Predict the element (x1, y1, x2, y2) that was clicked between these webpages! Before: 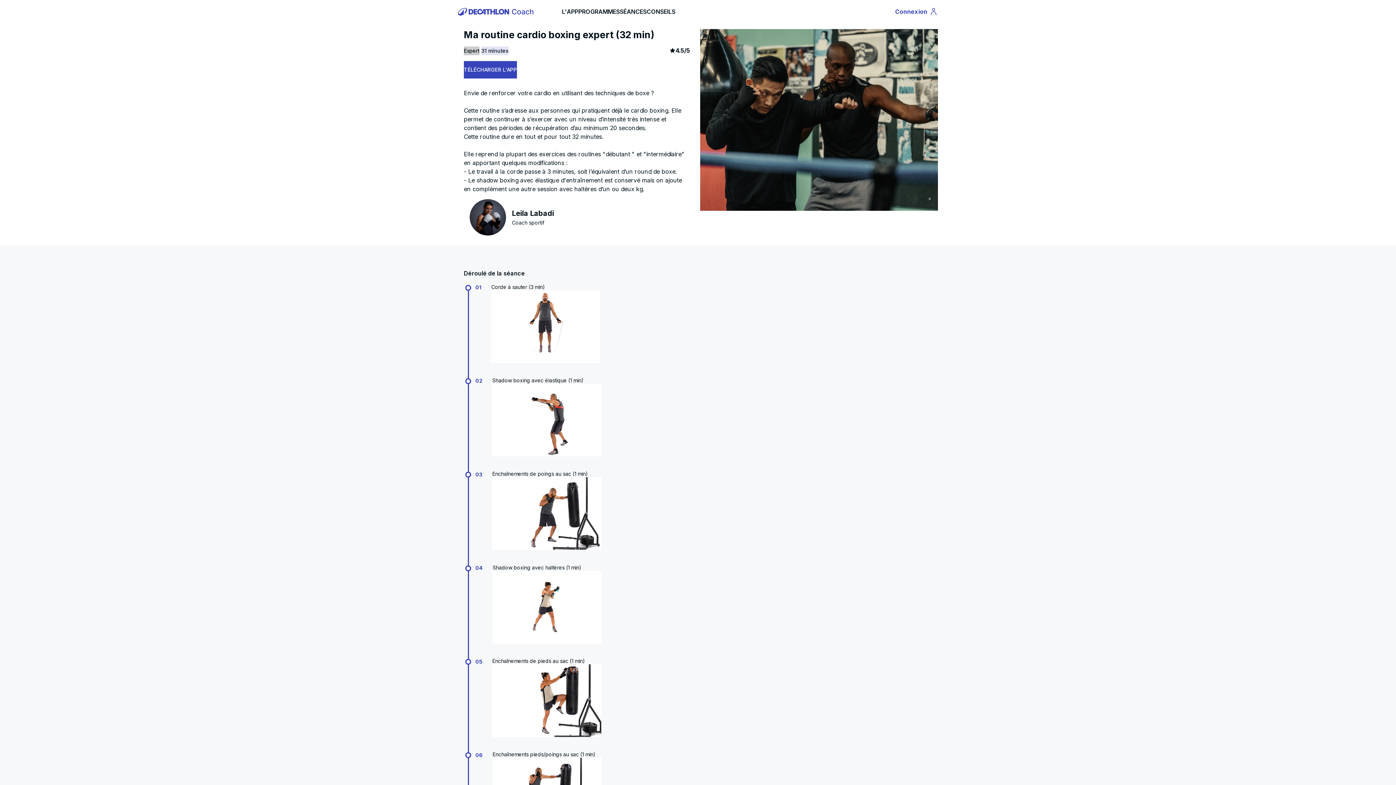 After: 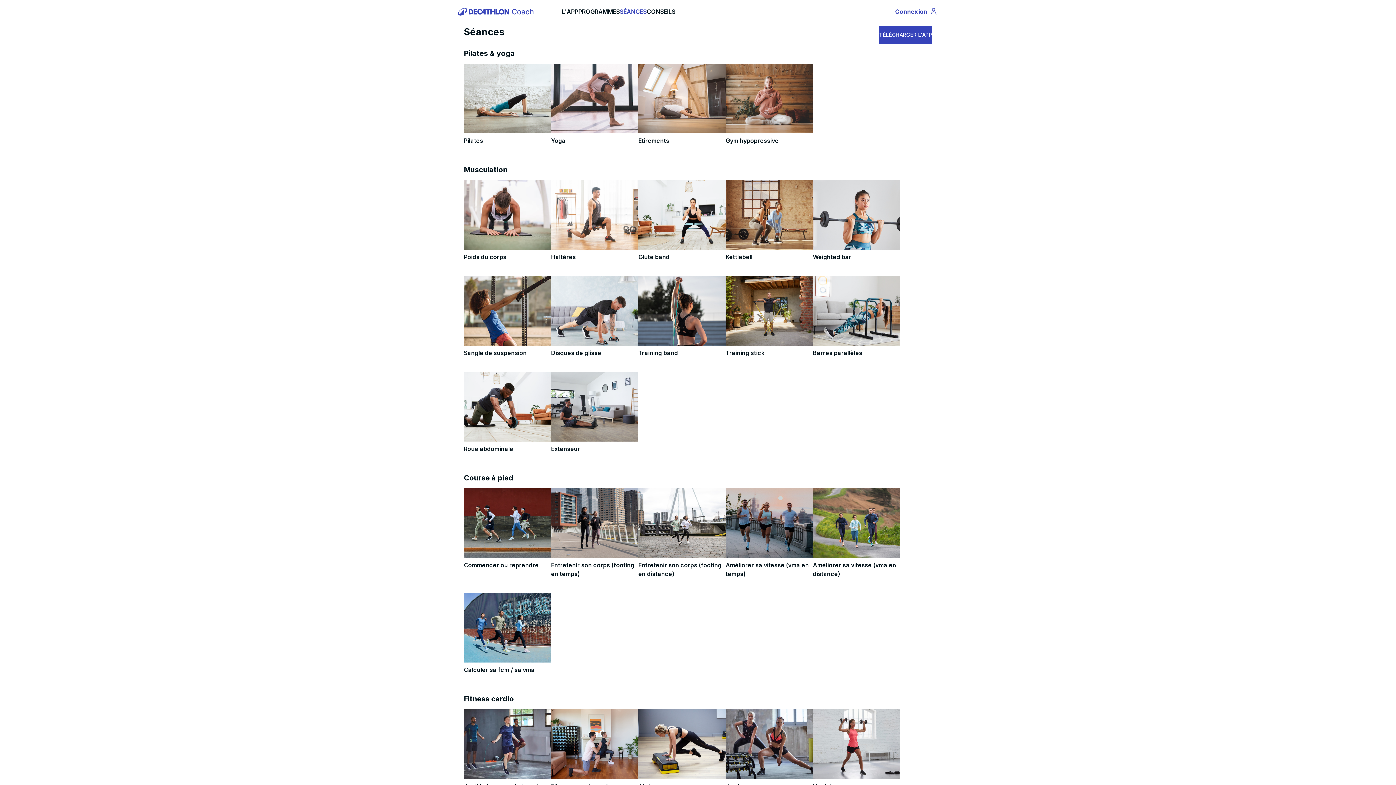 Action: bbox: (619, 8, 646, 15) label: SÉANCES